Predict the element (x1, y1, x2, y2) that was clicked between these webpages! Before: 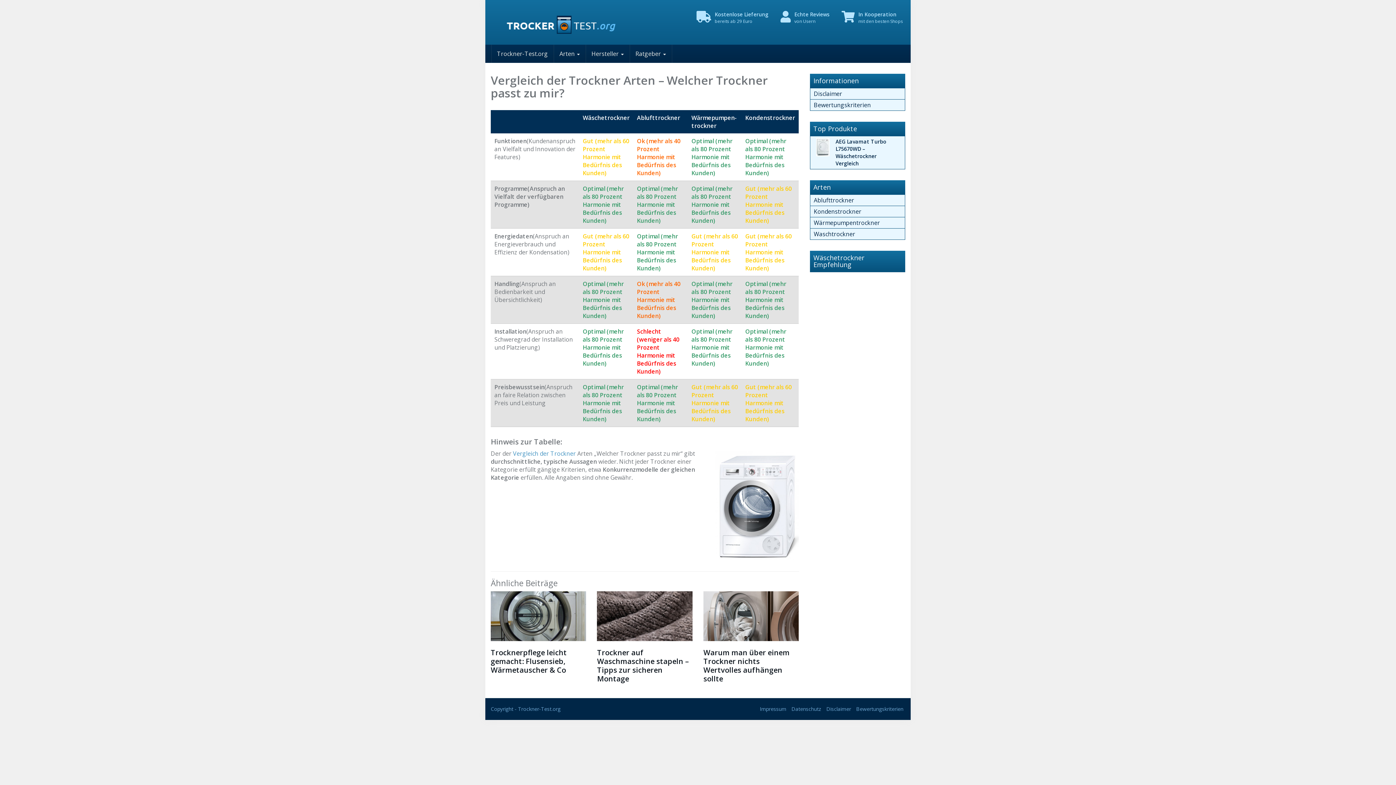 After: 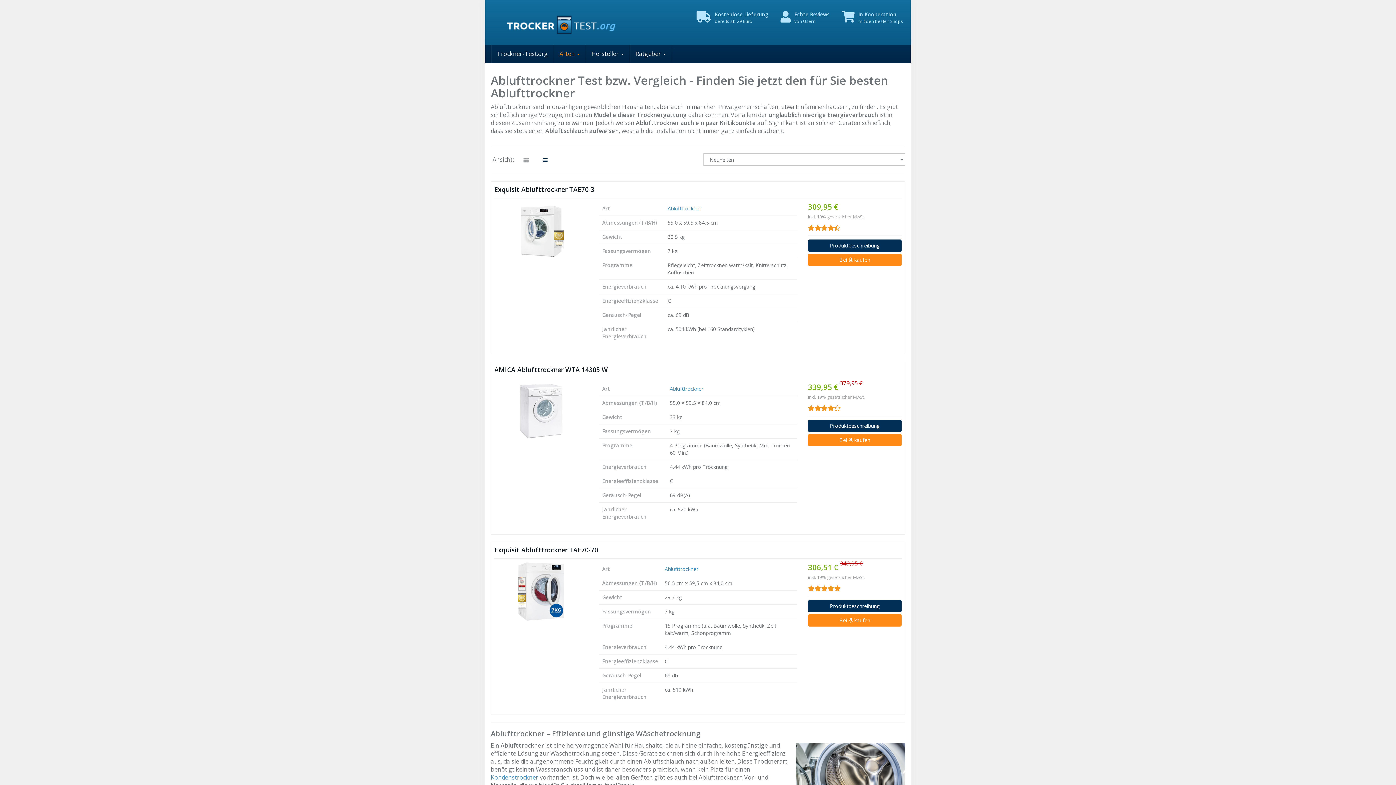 Action: label: Ablufttrockner bbox: (810, 194, 905, 205)